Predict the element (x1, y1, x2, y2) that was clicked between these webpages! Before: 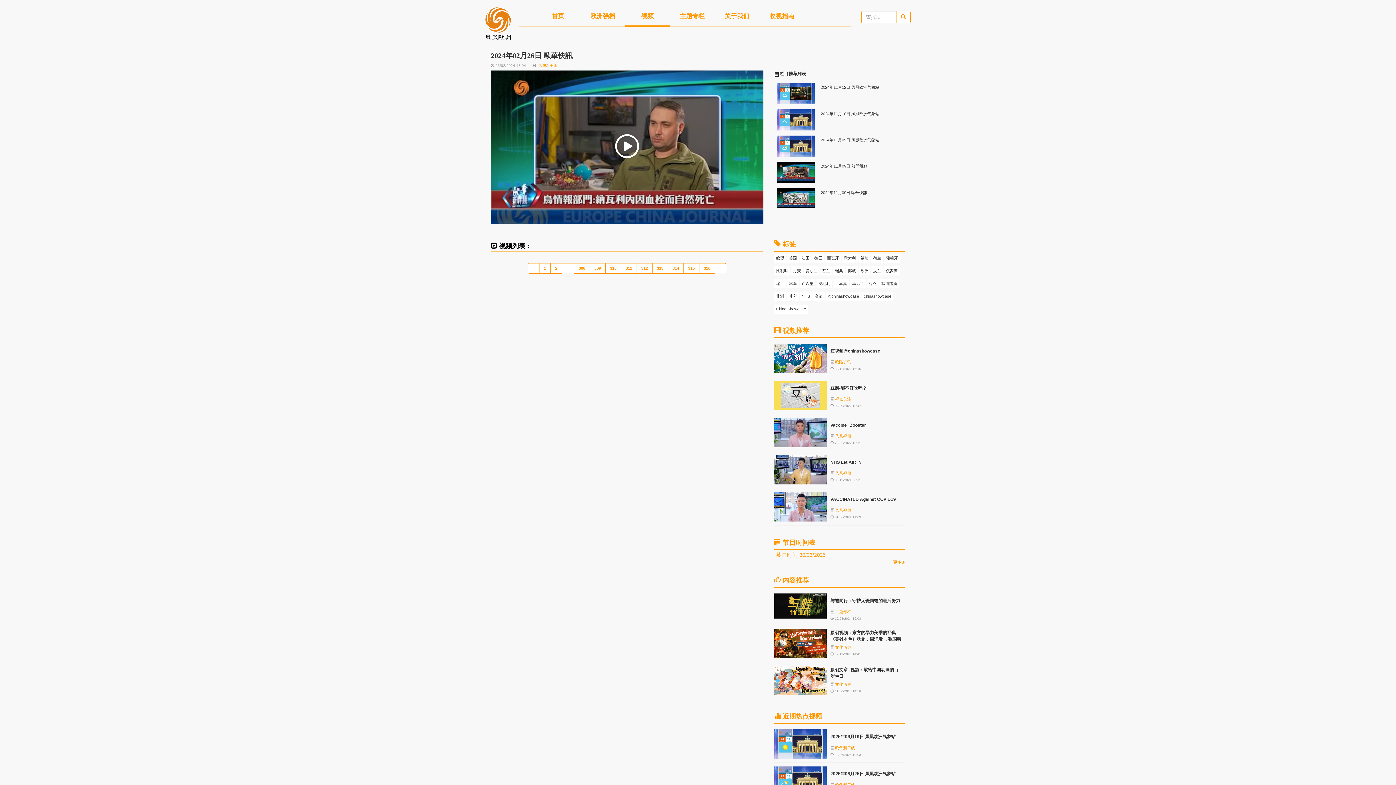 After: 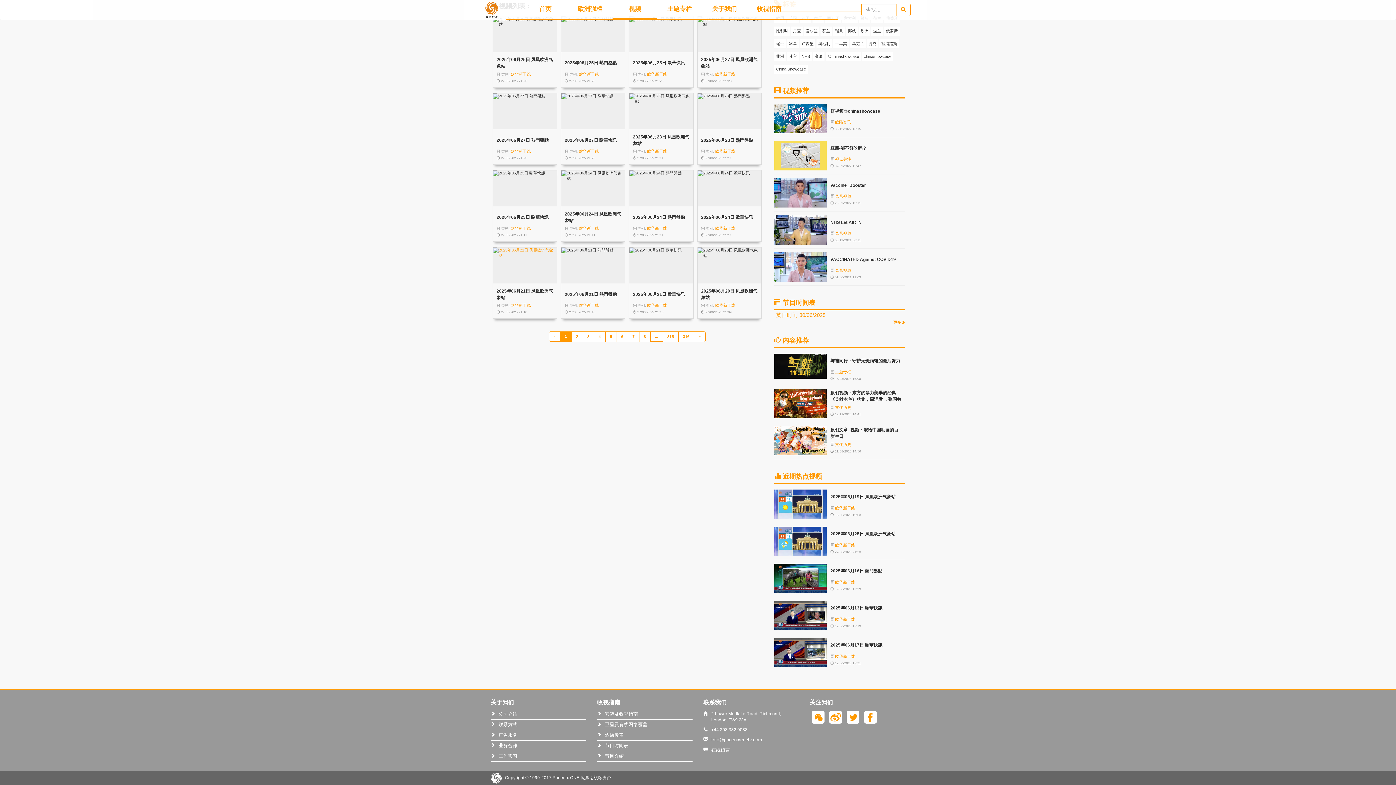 Action: bbox: (539, 263, 550, 273) label: 1